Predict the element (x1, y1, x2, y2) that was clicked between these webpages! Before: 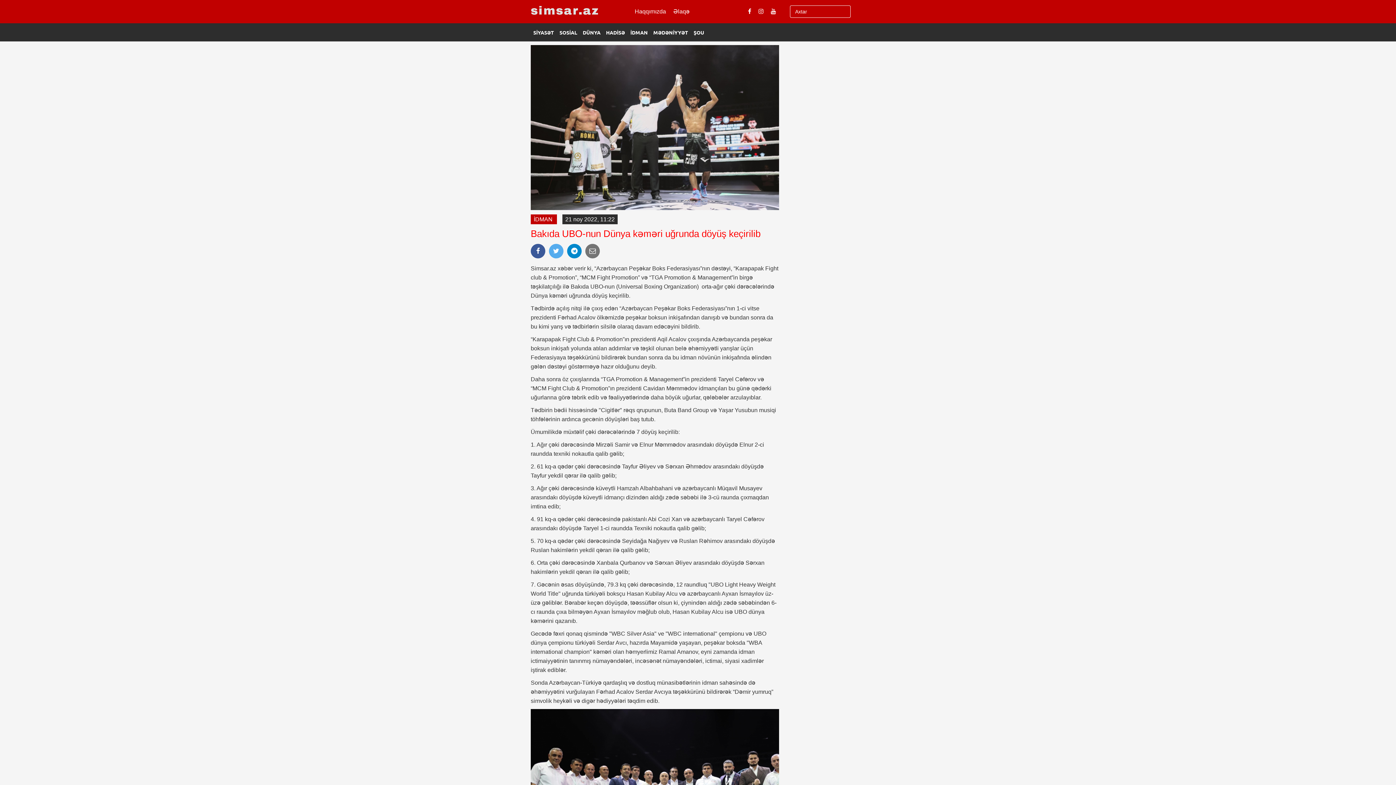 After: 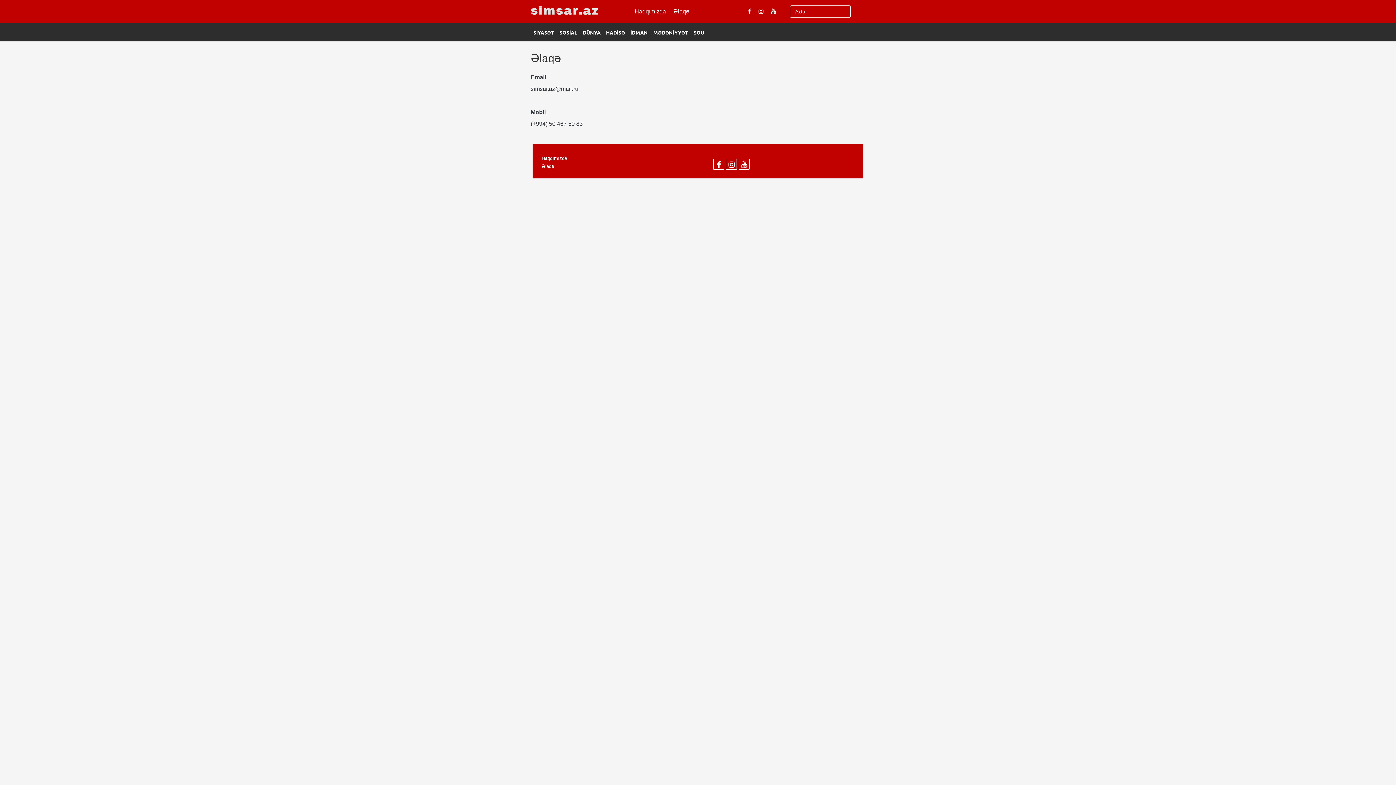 Action: label: Əlaqə bbox: (673, 8, 689, 14)